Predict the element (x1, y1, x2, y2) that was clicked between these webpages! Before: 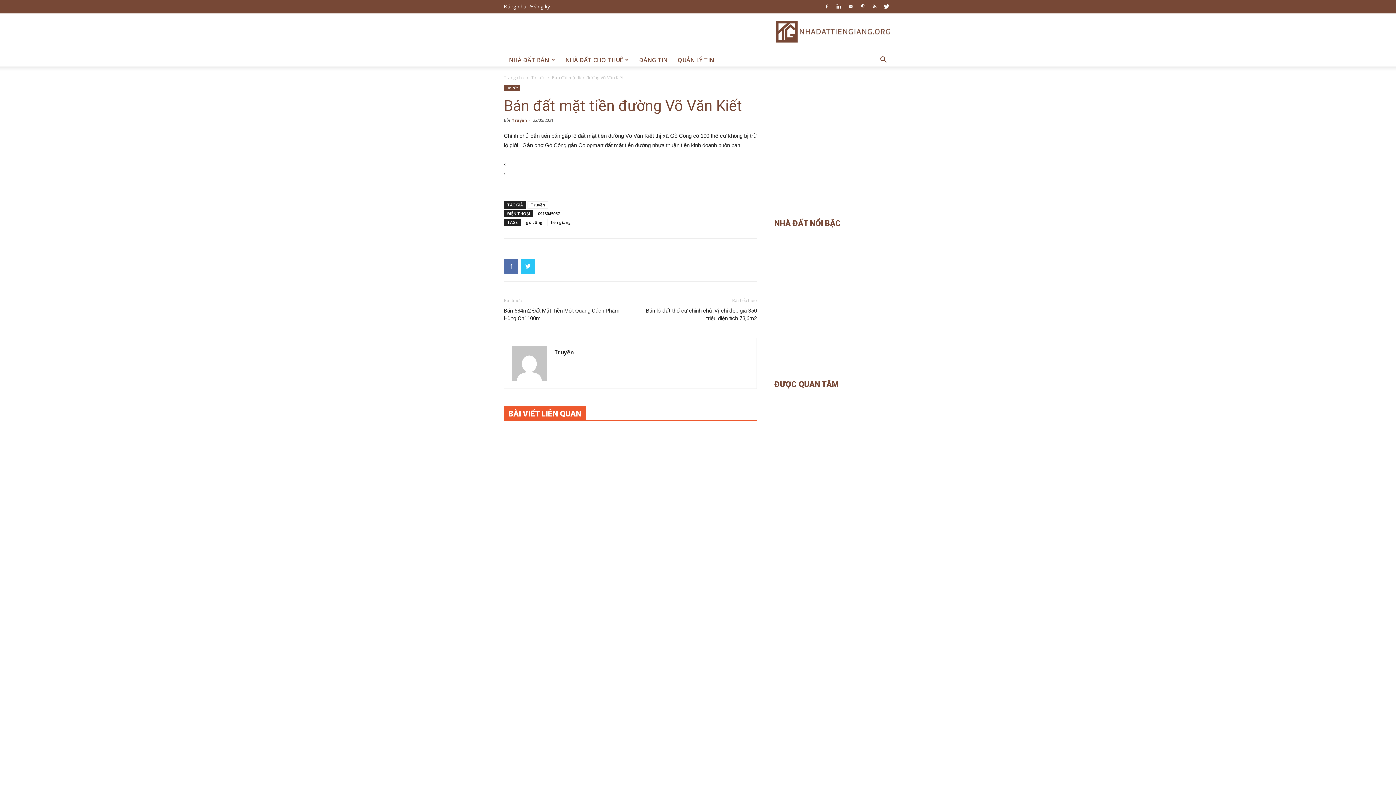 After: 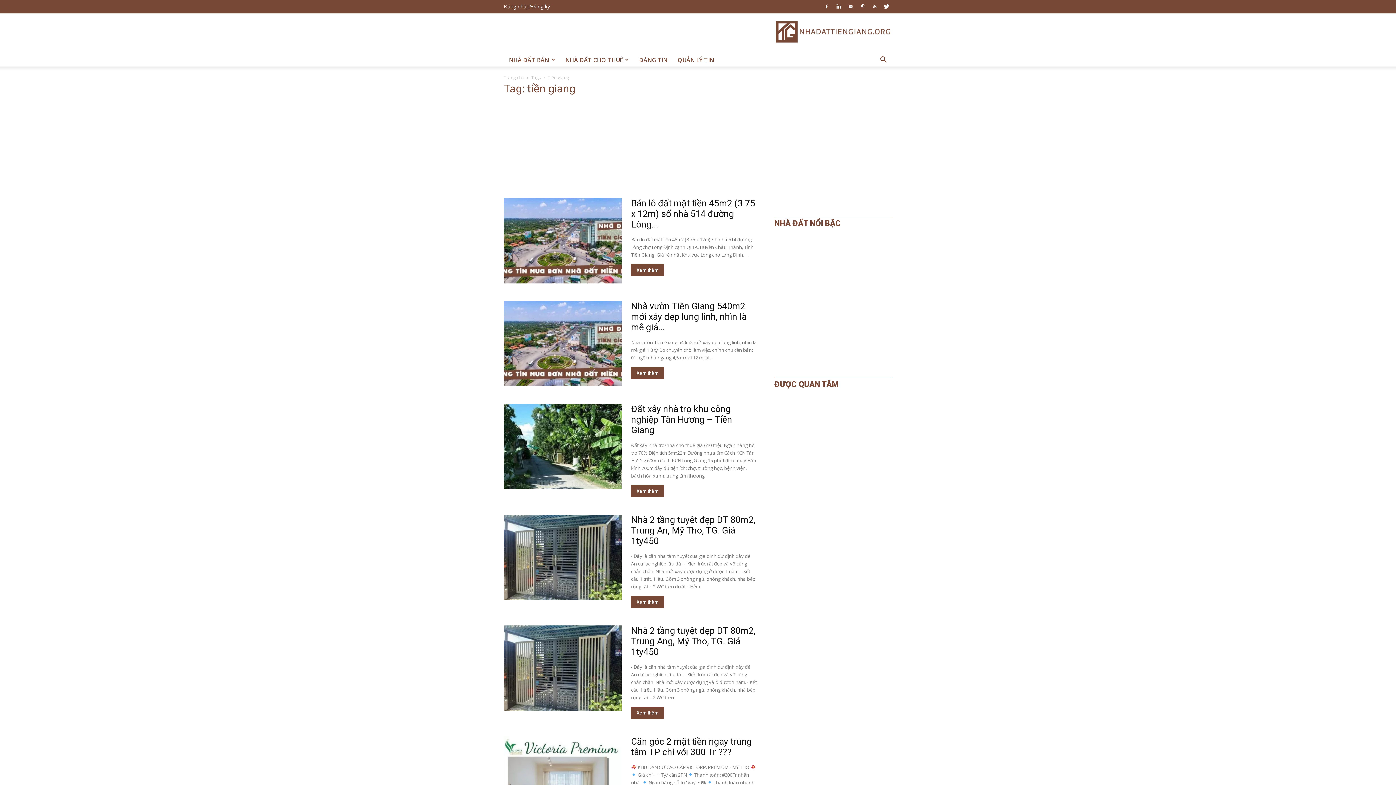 Action: bbox: (547, 218, 574, 226) label: tiền giang